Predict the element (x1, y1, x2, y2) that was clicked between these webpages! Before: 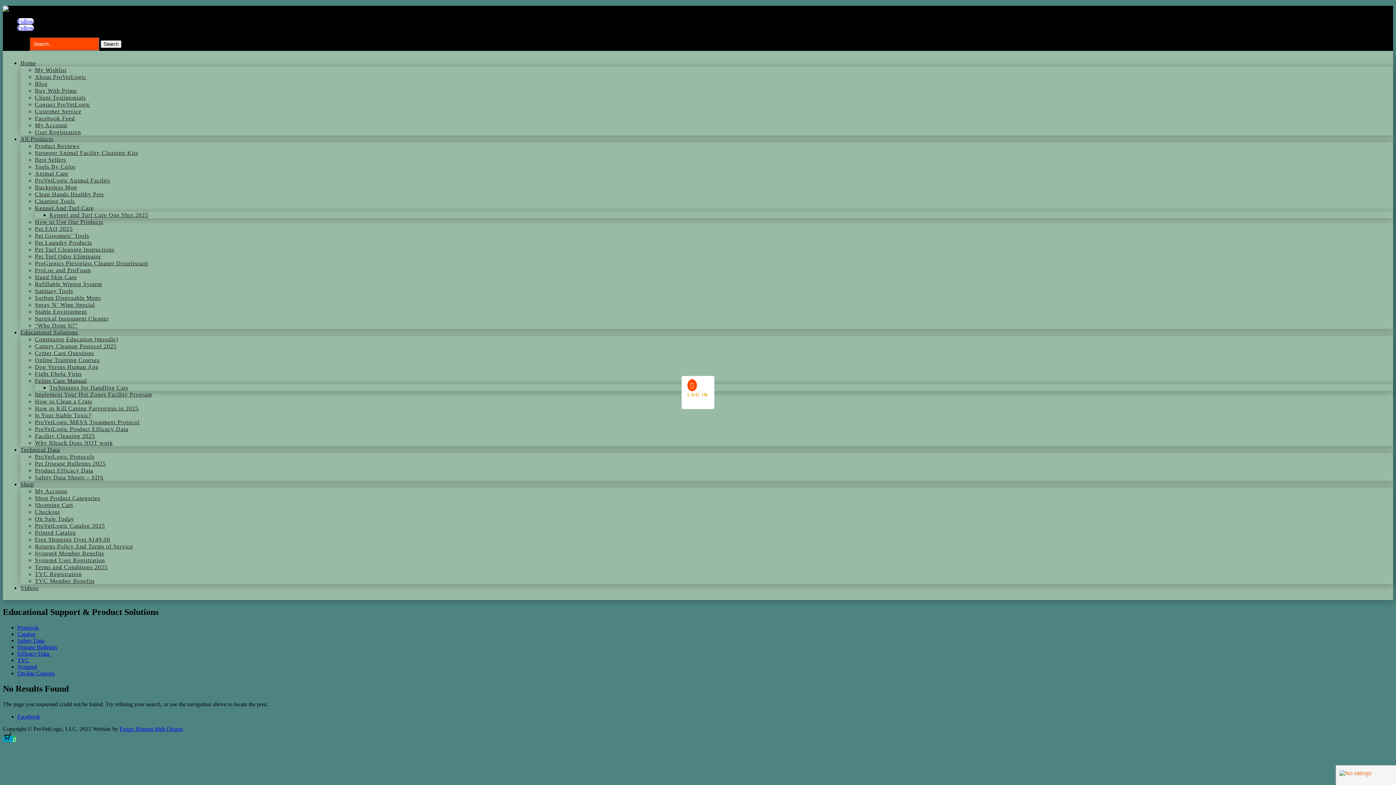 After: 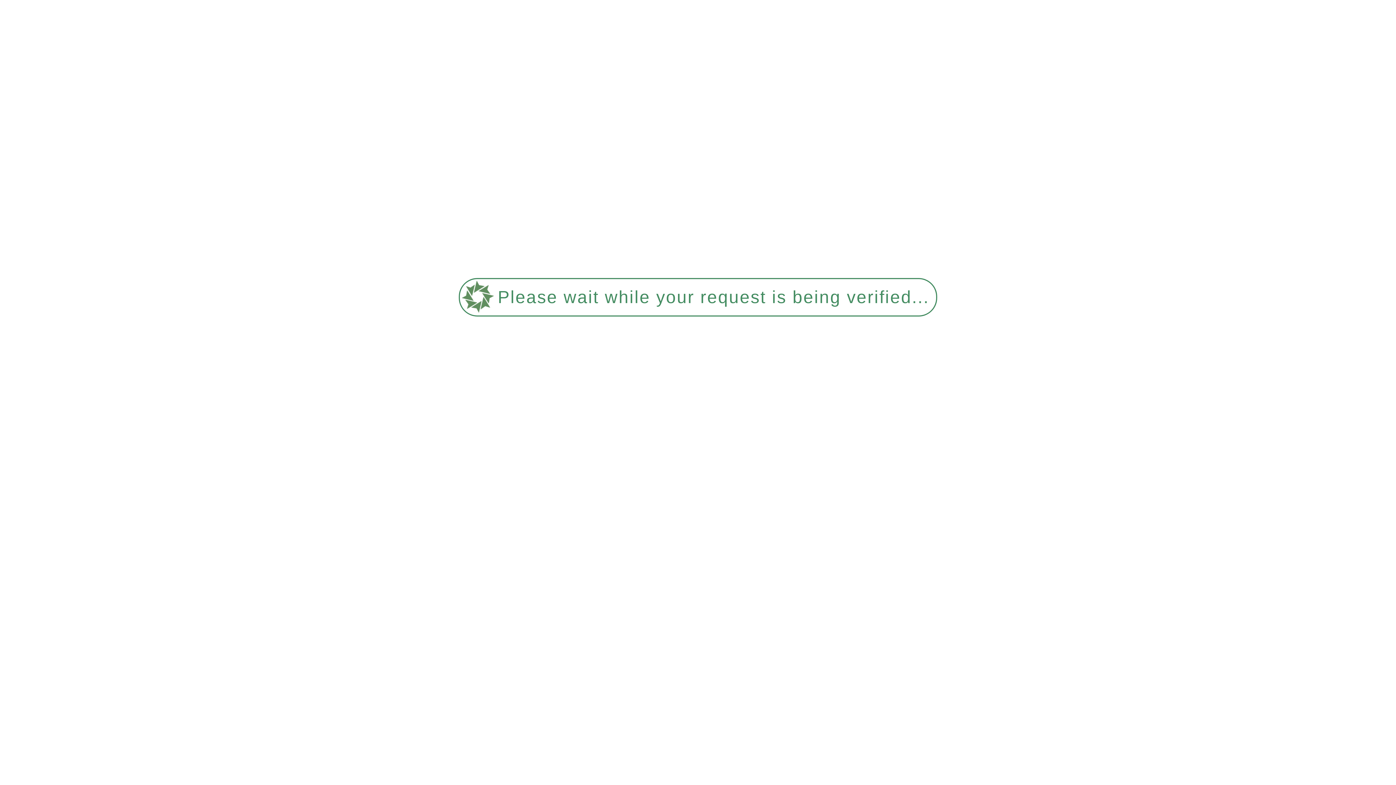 Action: bbox: (34, 274, 77, 280) label: Hand Skin Care